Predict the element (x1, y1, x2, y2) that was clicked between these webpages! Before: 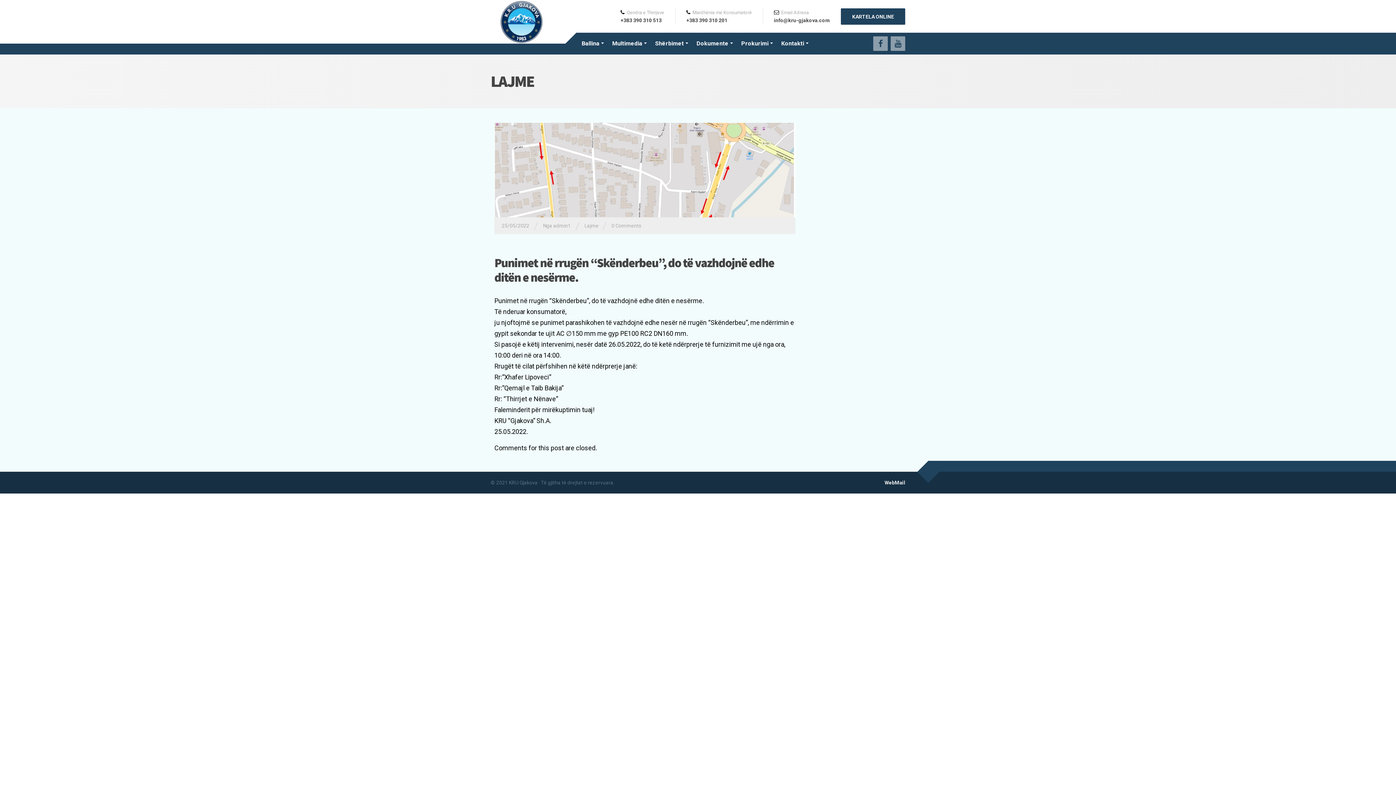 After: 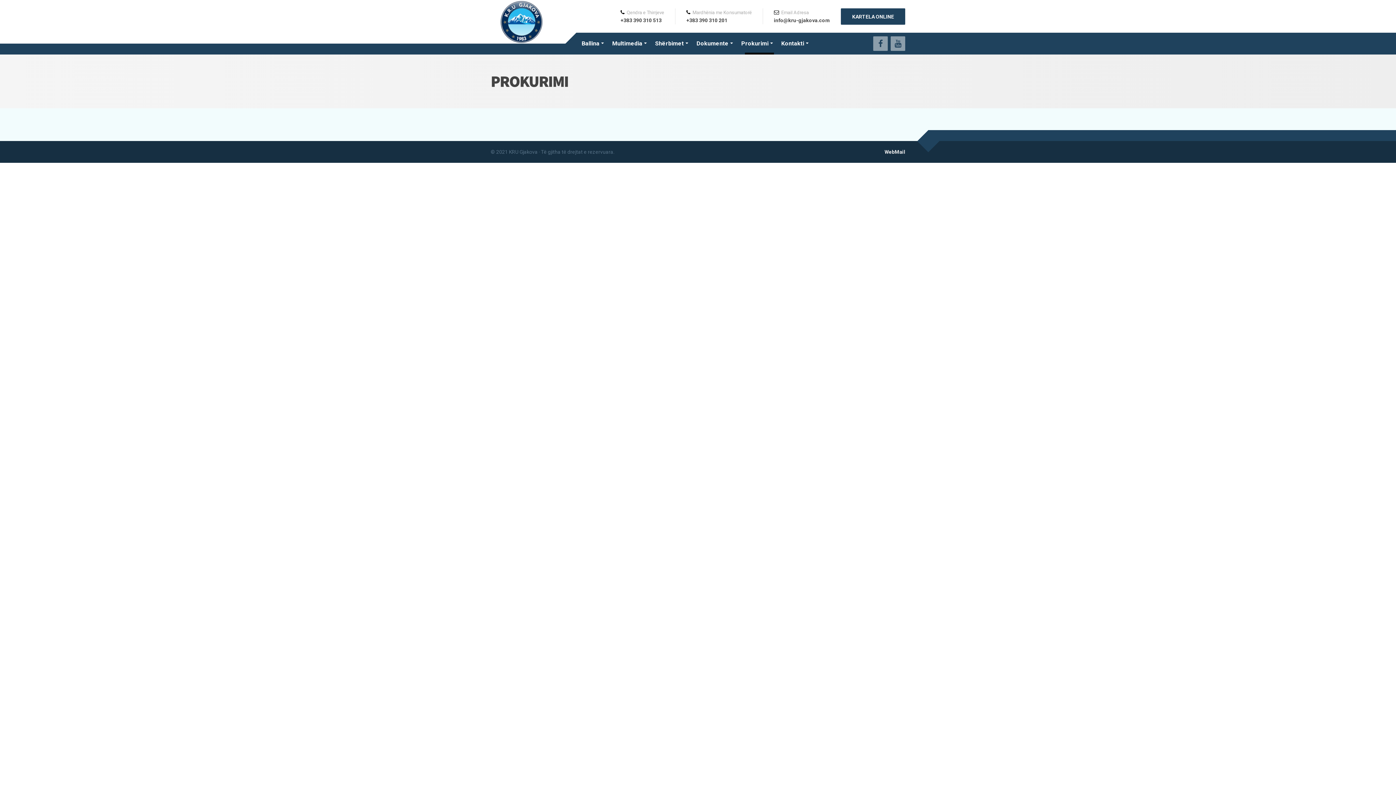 Action: label: Prokurimi bbox: (739, 32, 779, 54)